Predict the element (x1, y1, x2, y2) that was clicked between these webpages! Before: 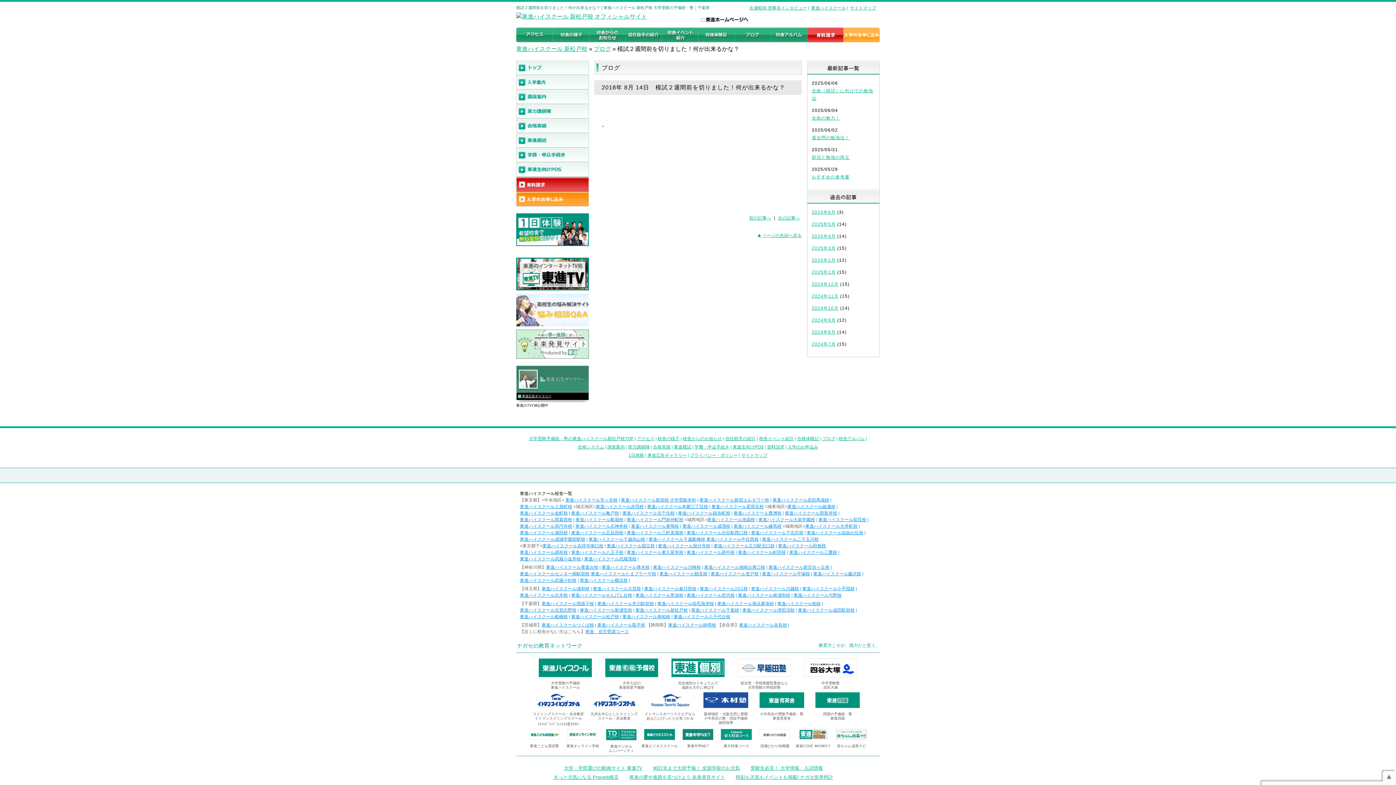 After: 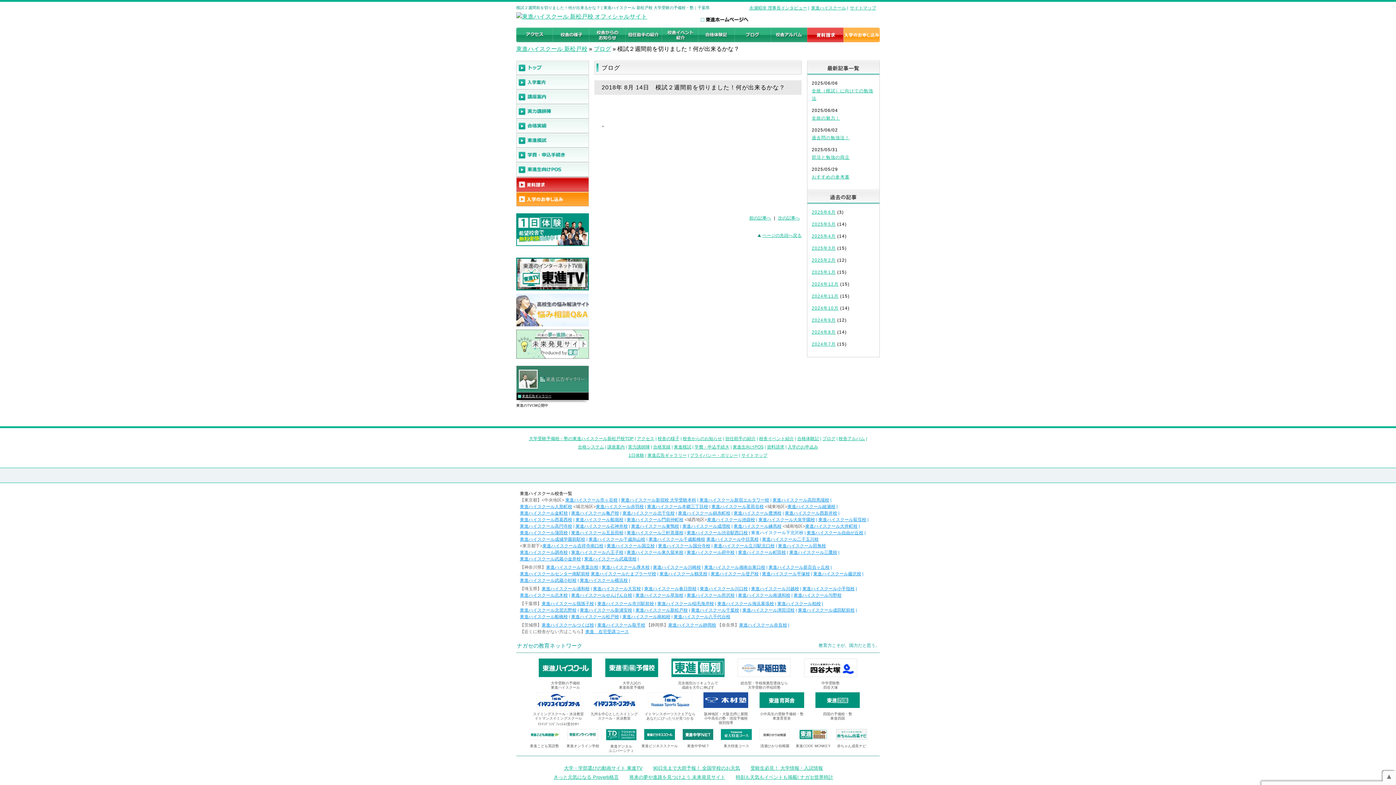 Action: label: 東進ハイスクール下北沢校 bbox: (751, 530, 803, 535)